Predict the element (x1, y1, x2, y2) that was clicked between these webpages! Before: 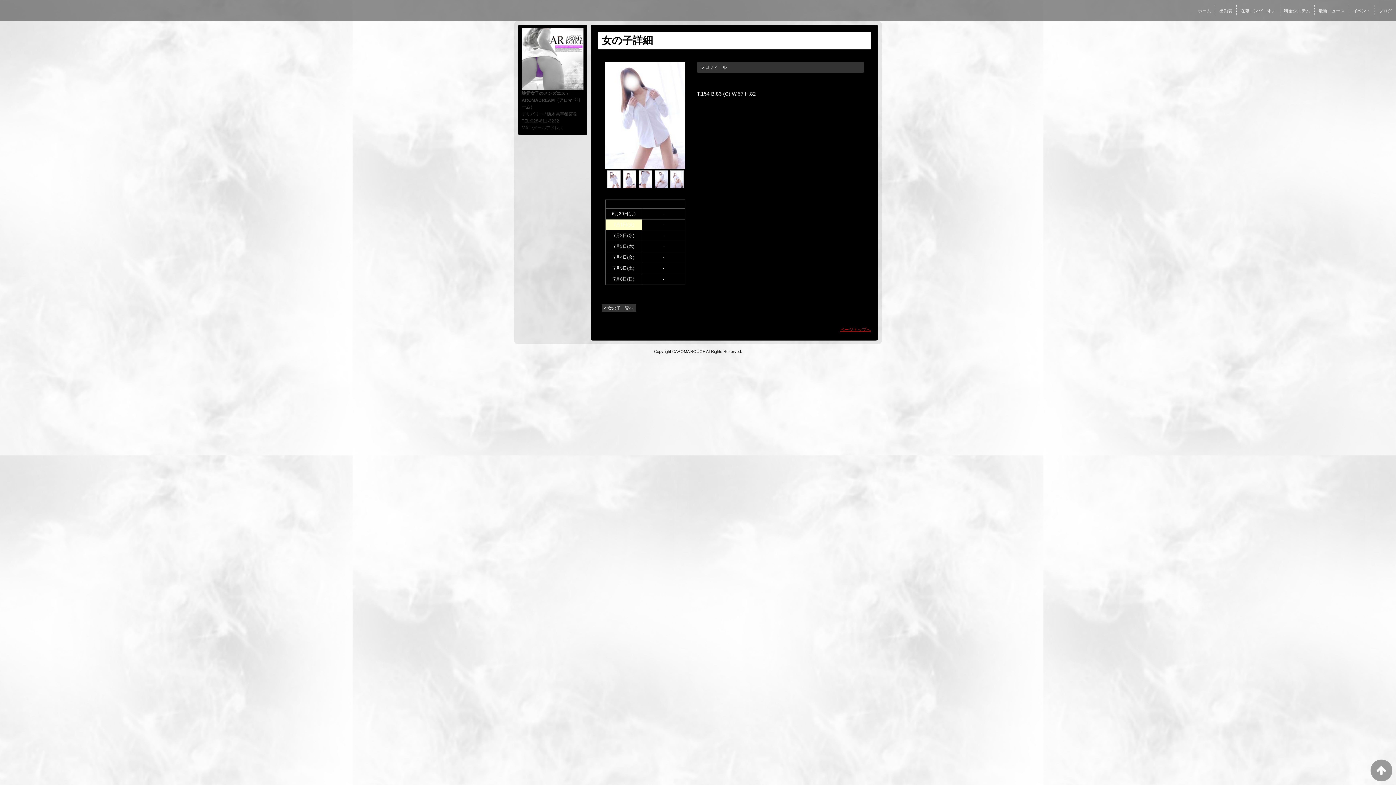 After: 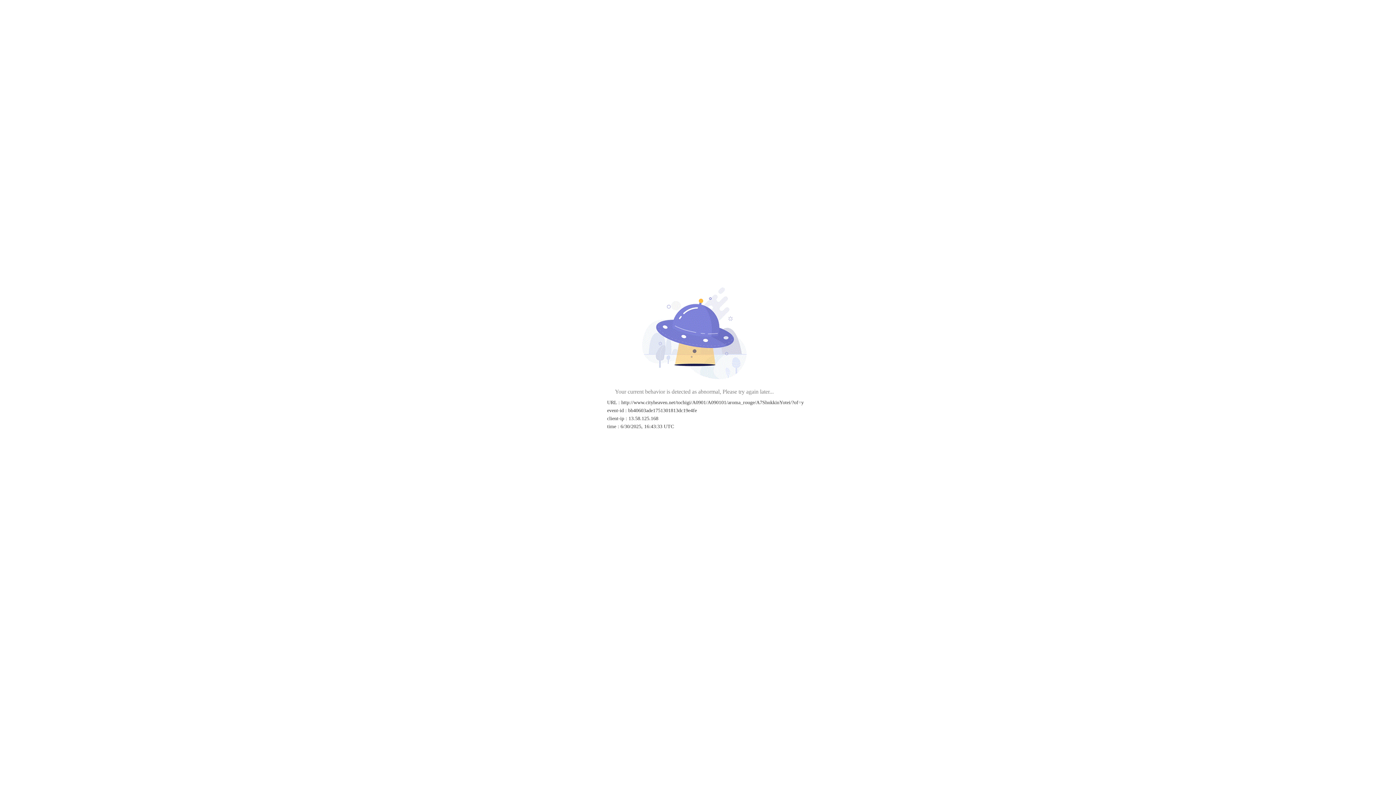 Action: bbox: (1215, 6, 1236, 15) label: 出勤表